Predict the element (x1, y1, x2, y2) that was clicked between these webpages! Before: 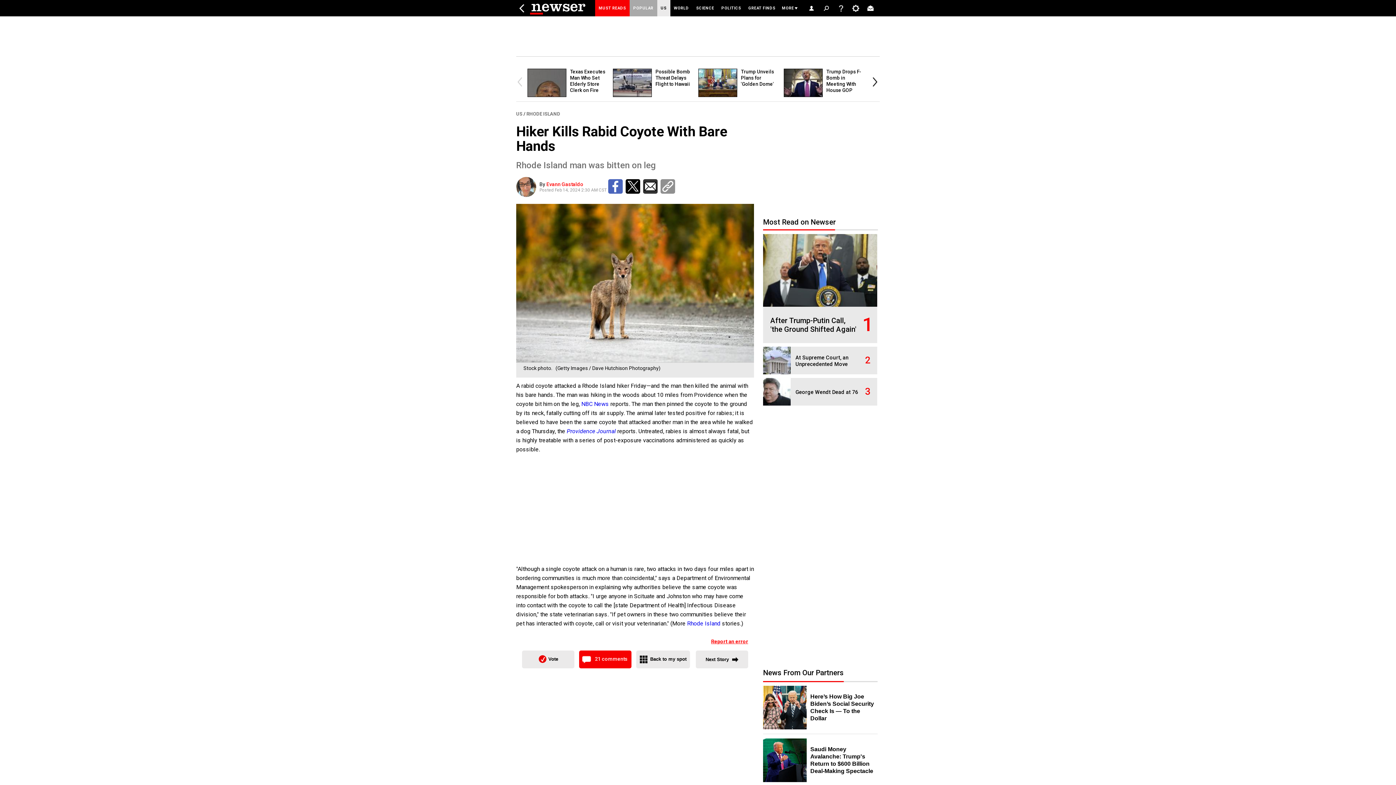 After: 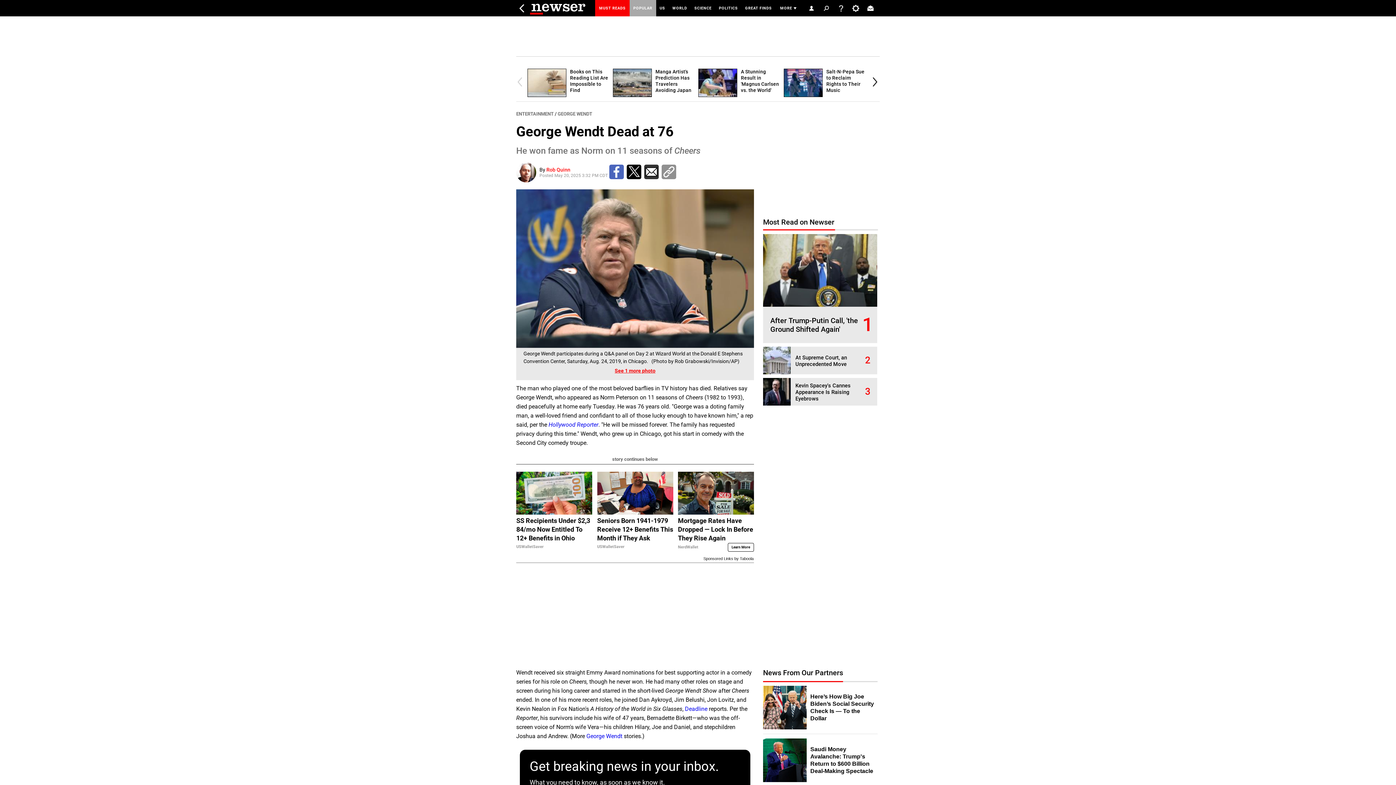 Action: bbox: (763, 401, 795, 407)